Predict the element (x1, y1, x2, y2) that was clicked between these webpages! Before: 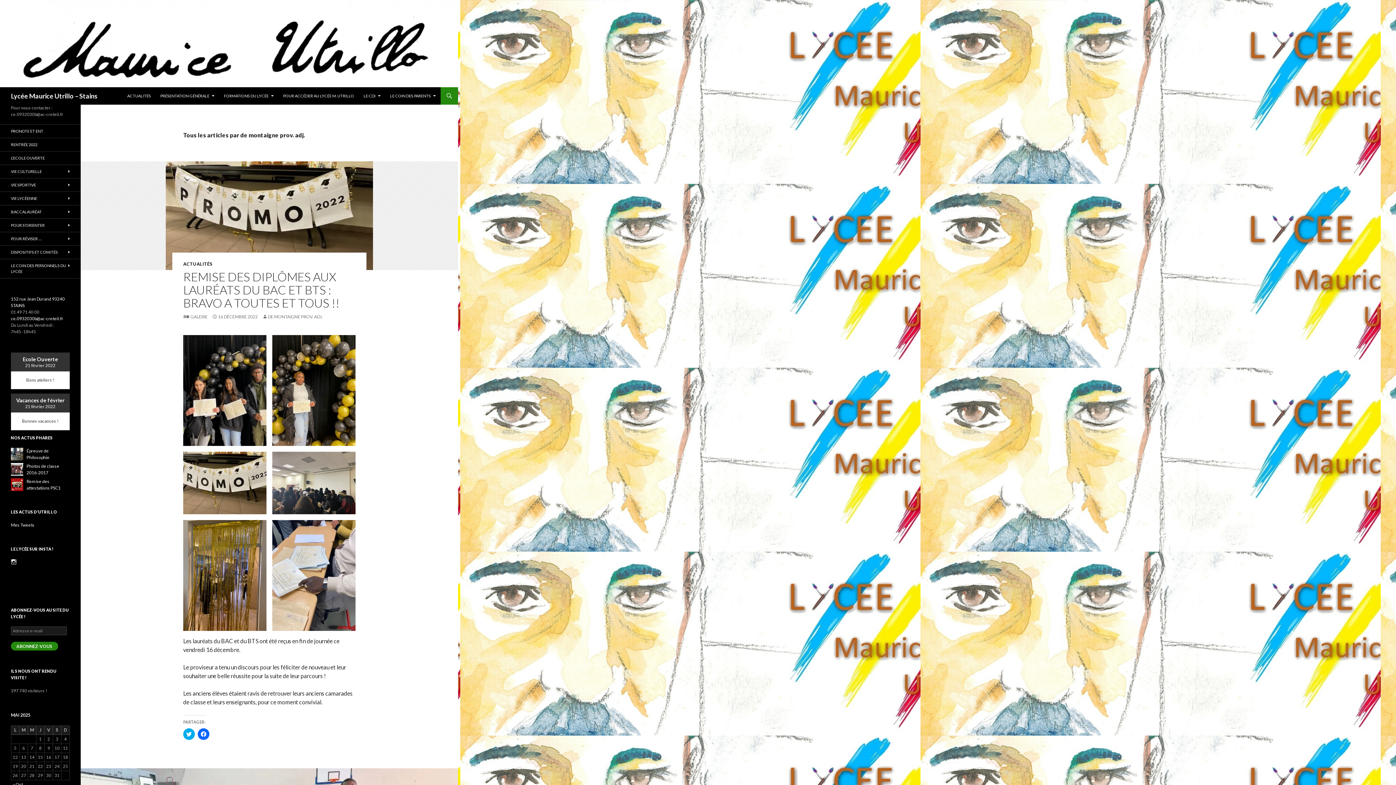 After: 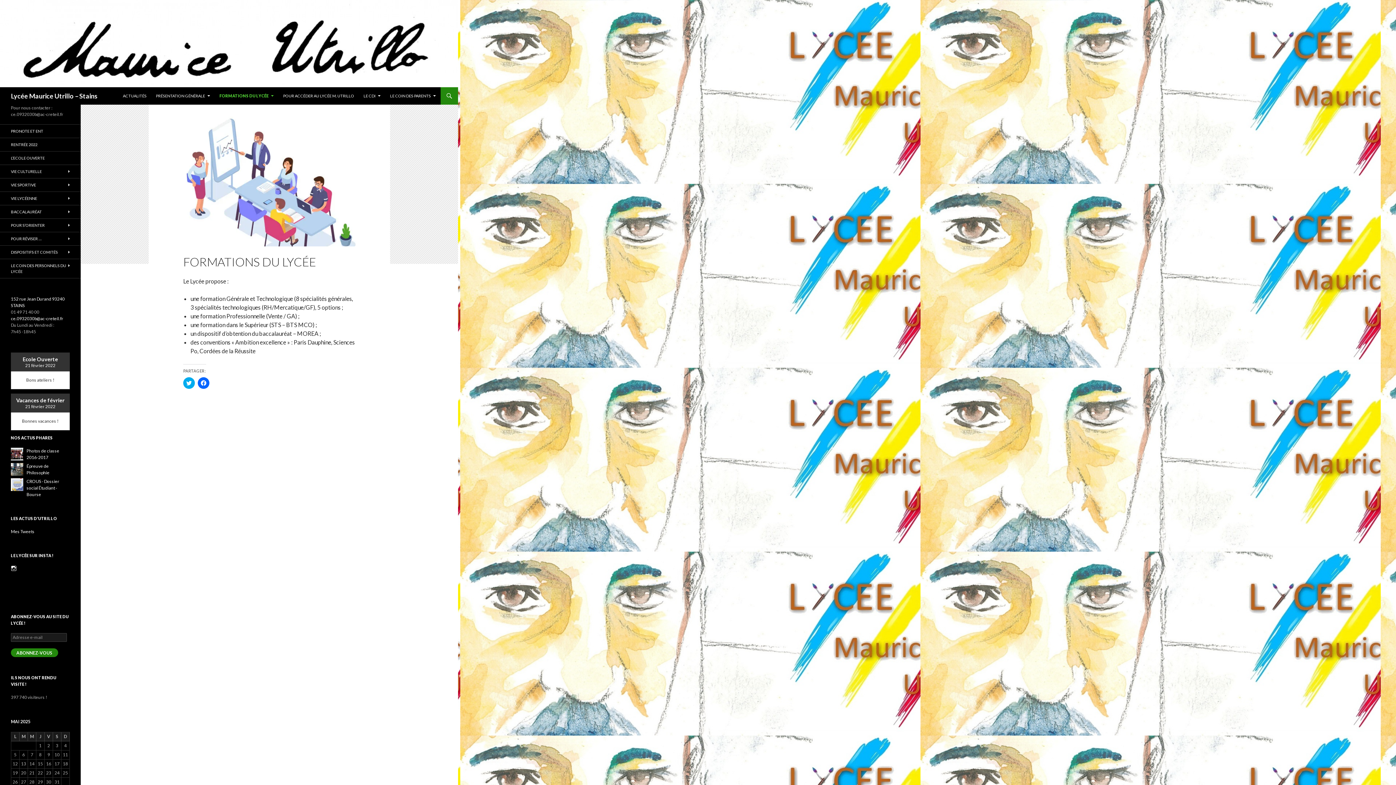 Action: label: FORMATIONS DU LYCÉE bbox: (219, 87, 278, 104)